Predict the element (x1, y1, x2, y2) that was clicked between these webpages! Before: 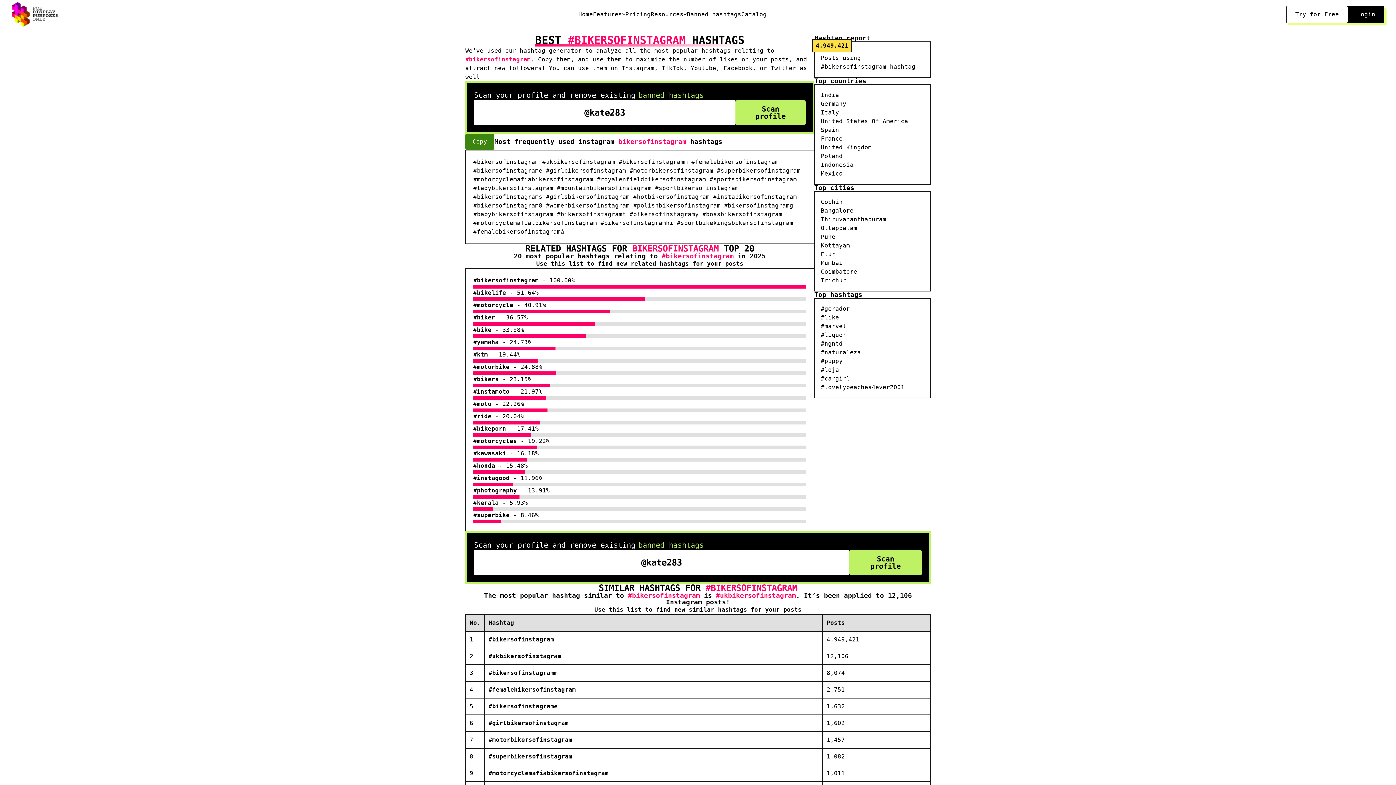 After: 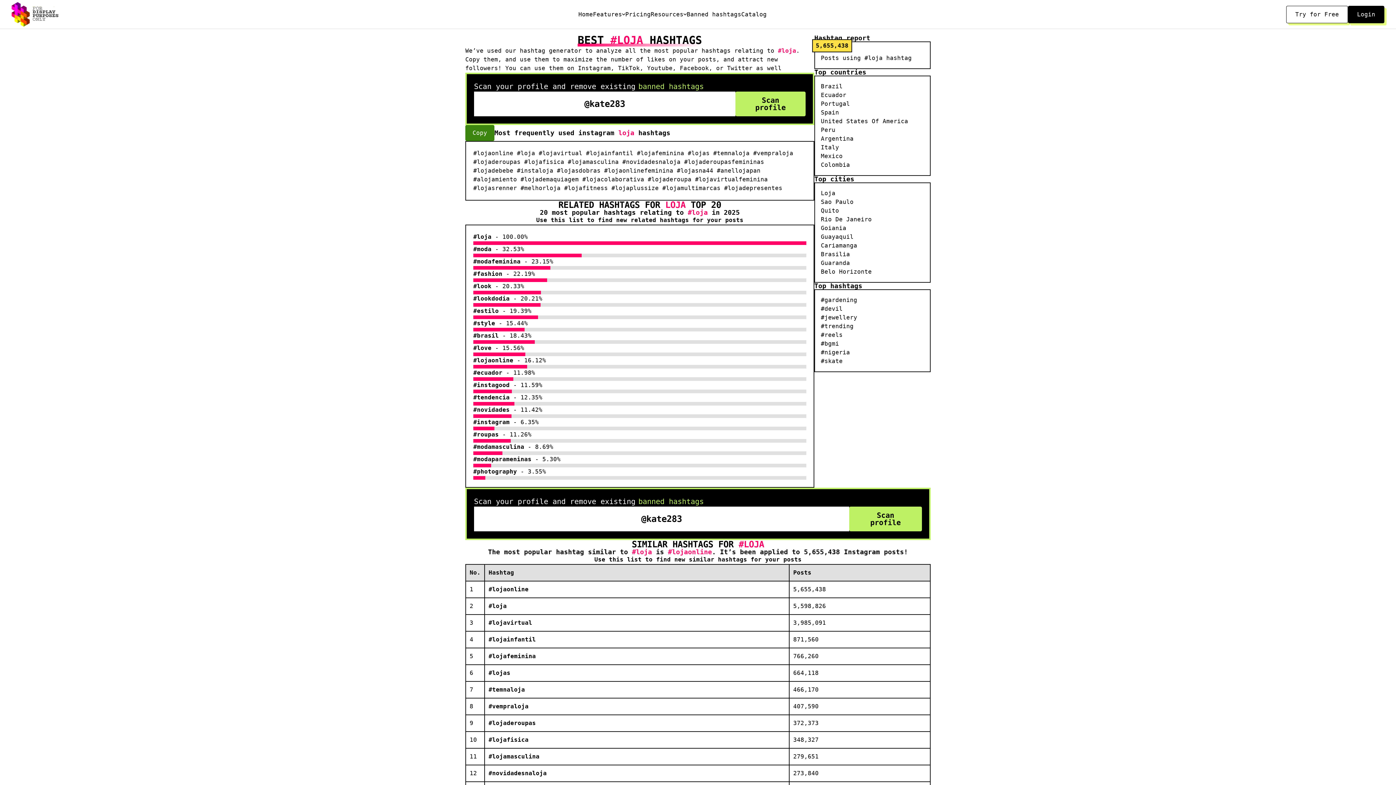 Action: label: #loja bbox: (821, 366, 839, 373)